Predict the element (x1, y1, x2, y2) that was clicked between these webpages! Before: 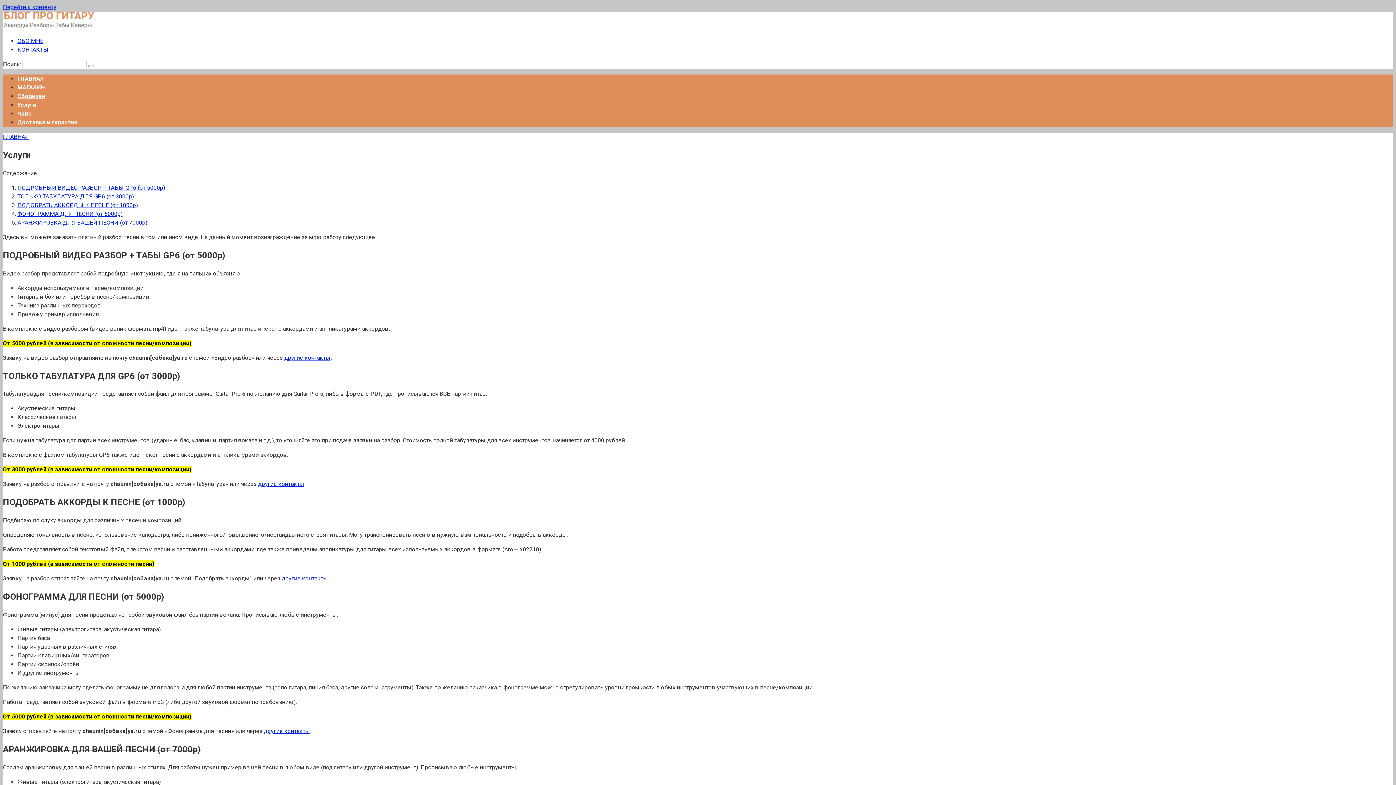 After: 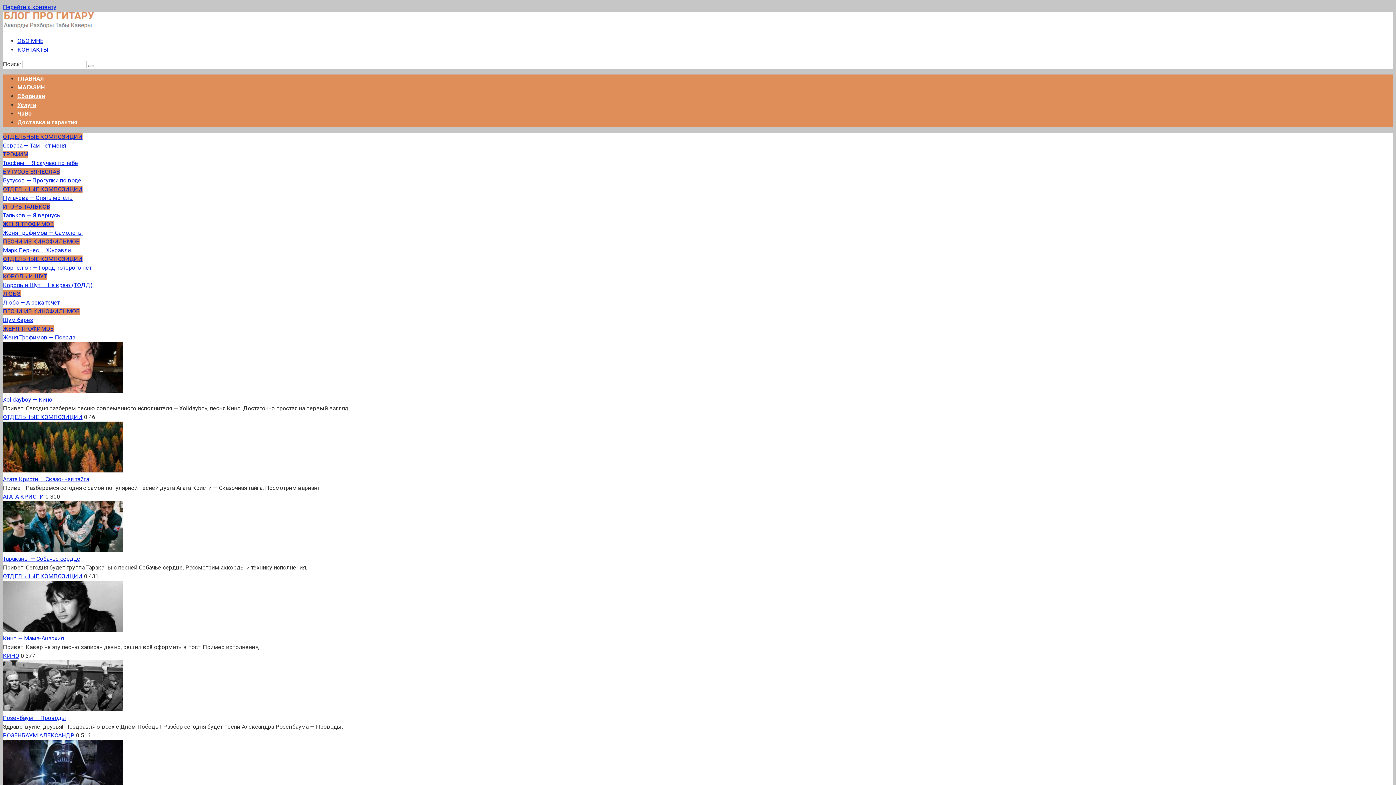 Action: bbox: (17, 75, 44, 82) label: ГЛАВНАЯ